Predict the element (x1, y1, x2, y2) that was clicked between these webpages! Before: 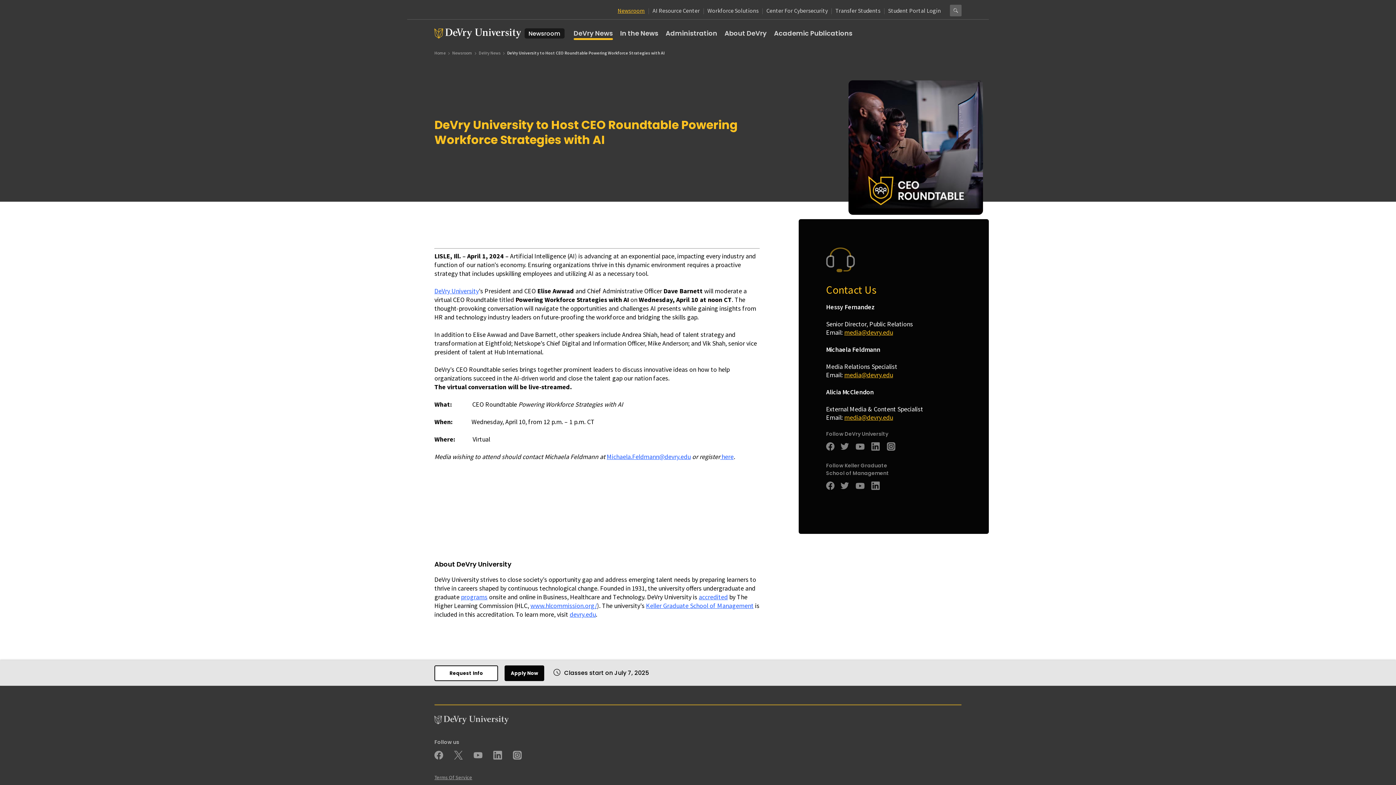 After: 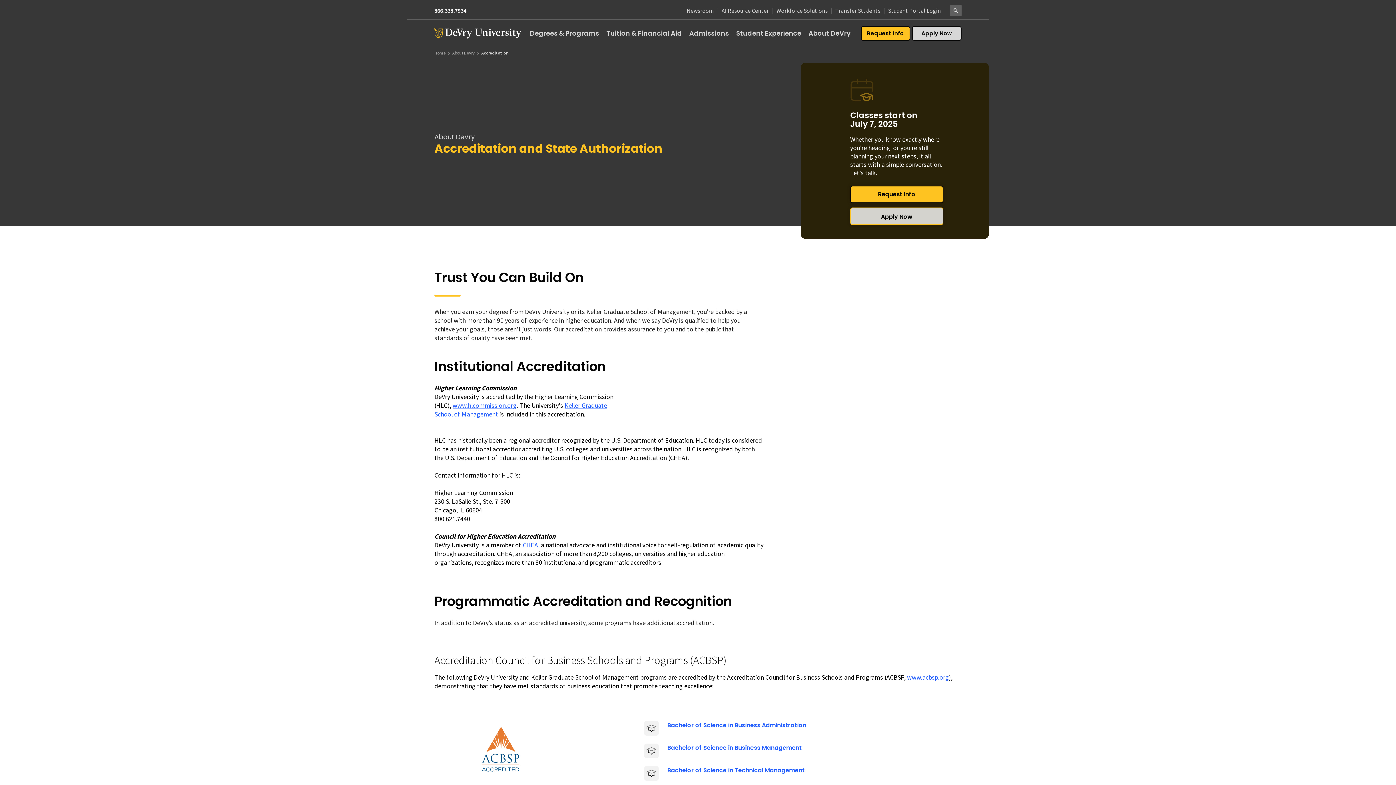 Action: bbox: (698, 593, 728, 601) label: accredited